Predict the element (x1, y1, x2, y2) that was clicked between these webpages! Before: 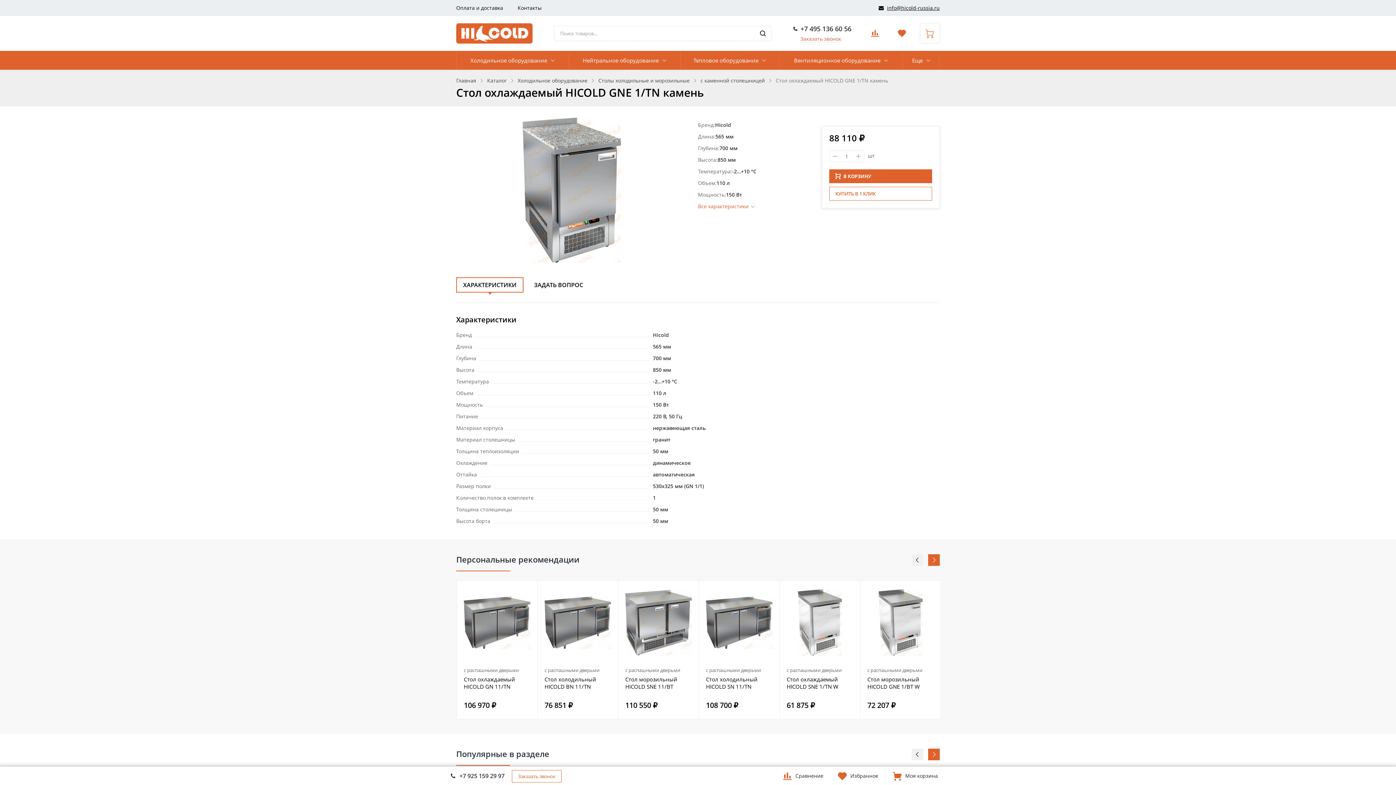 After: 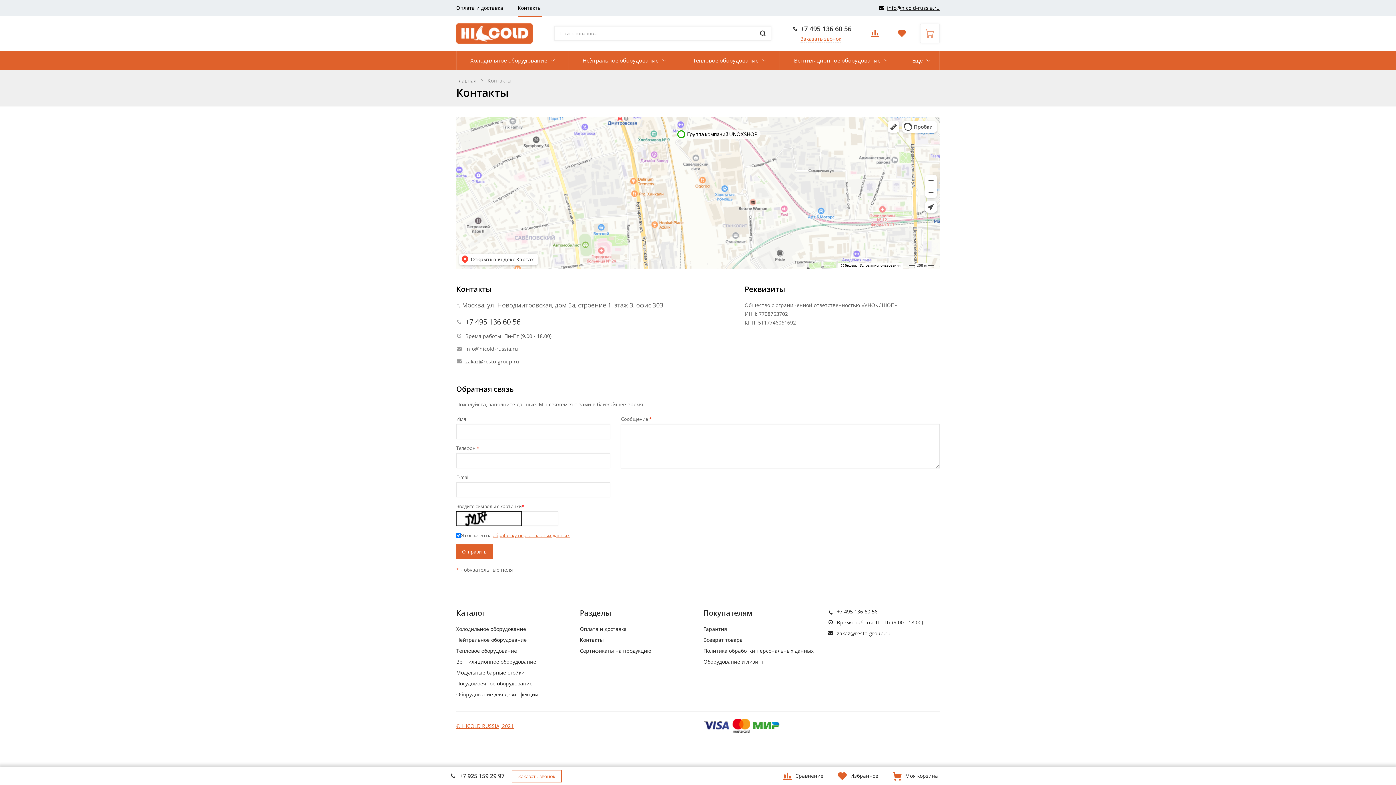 Action: bbox: (510, 0, 549, 16) label: Контакты